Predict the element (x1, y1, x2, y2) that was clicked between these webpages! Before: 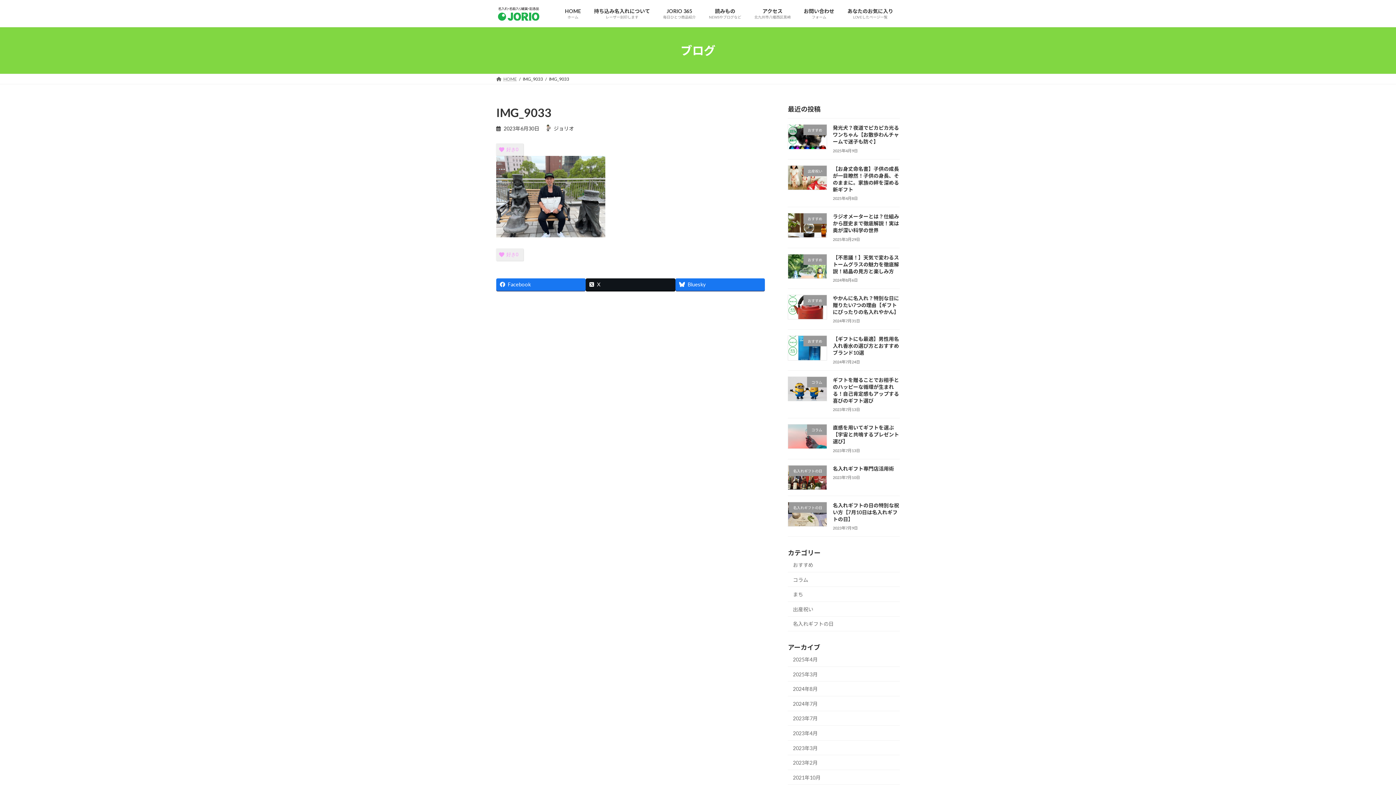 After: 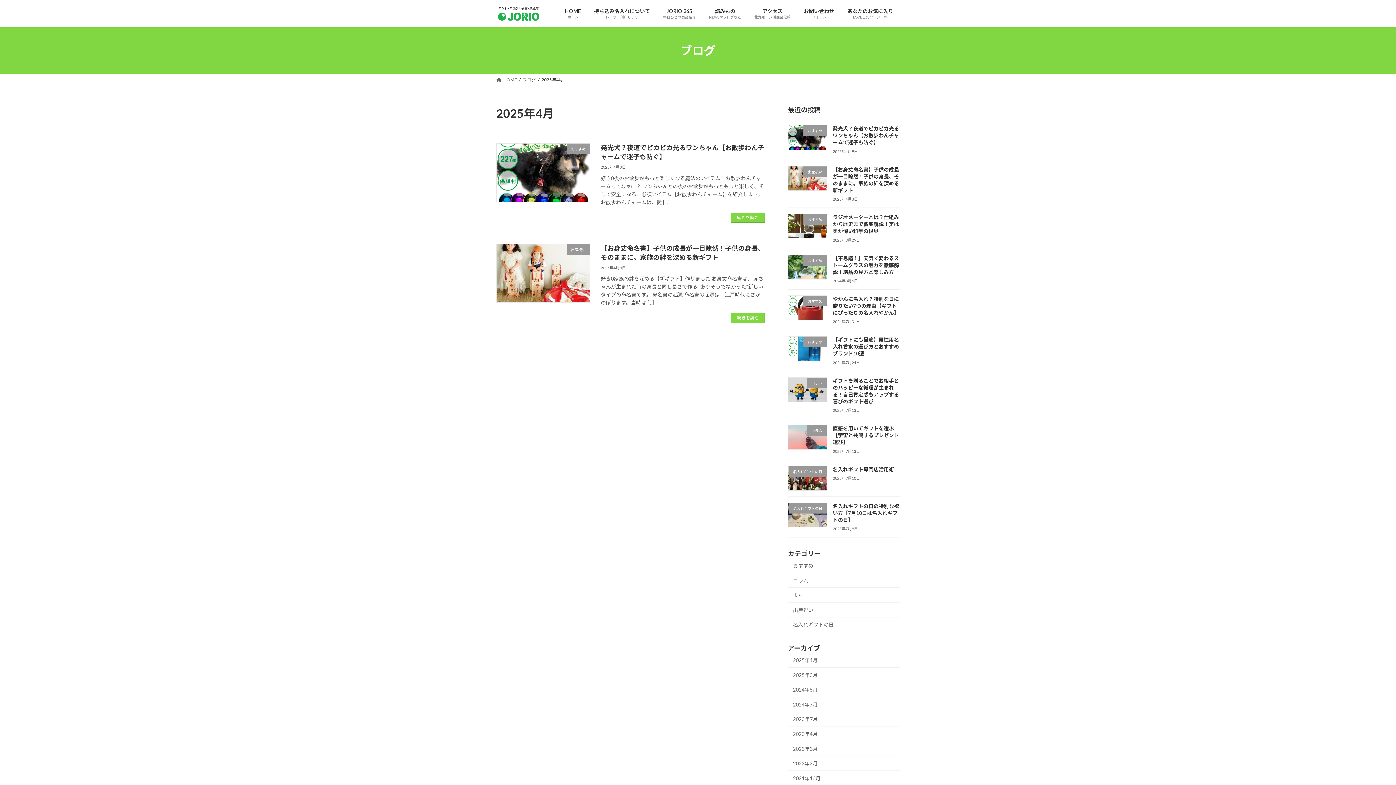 Action: bbox: (788, 652, 900, 667) label: 2025年4月